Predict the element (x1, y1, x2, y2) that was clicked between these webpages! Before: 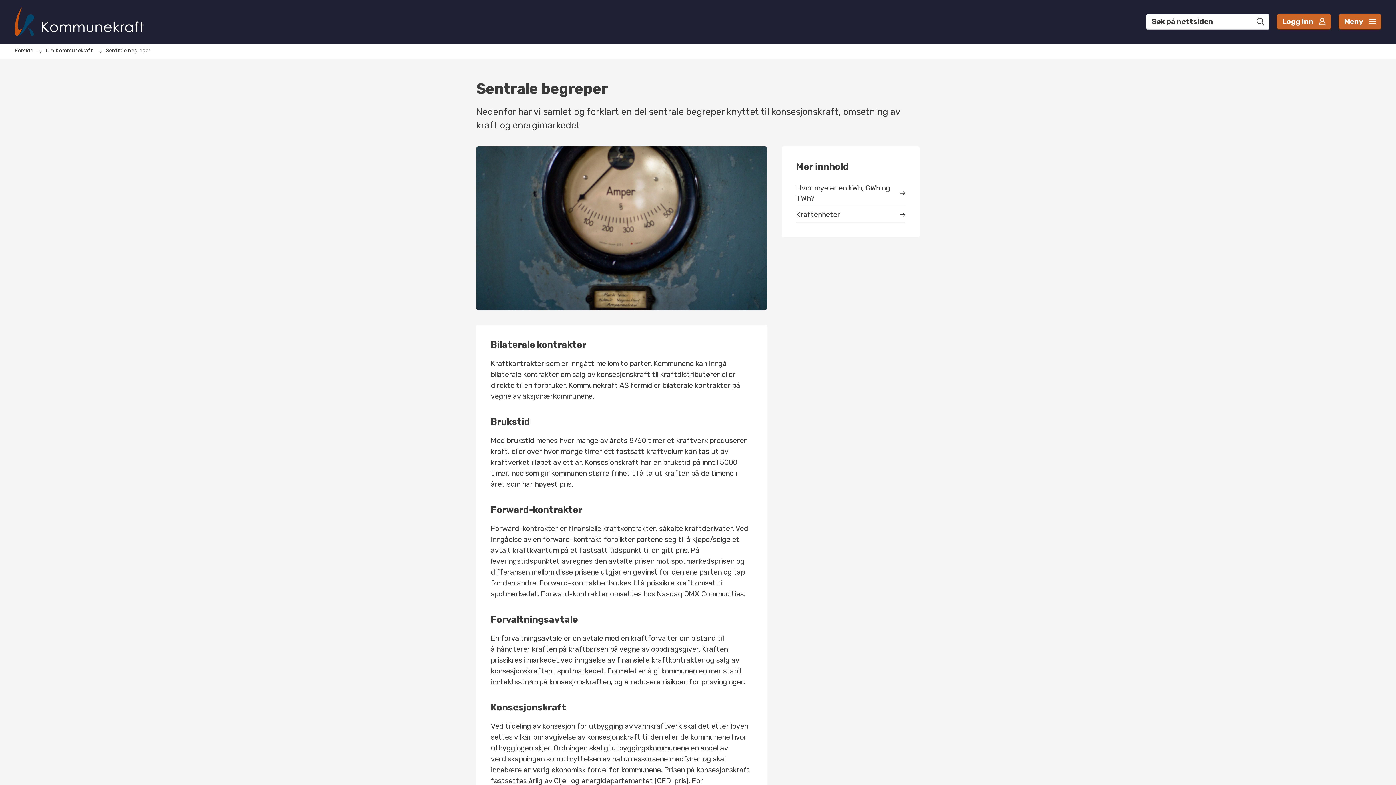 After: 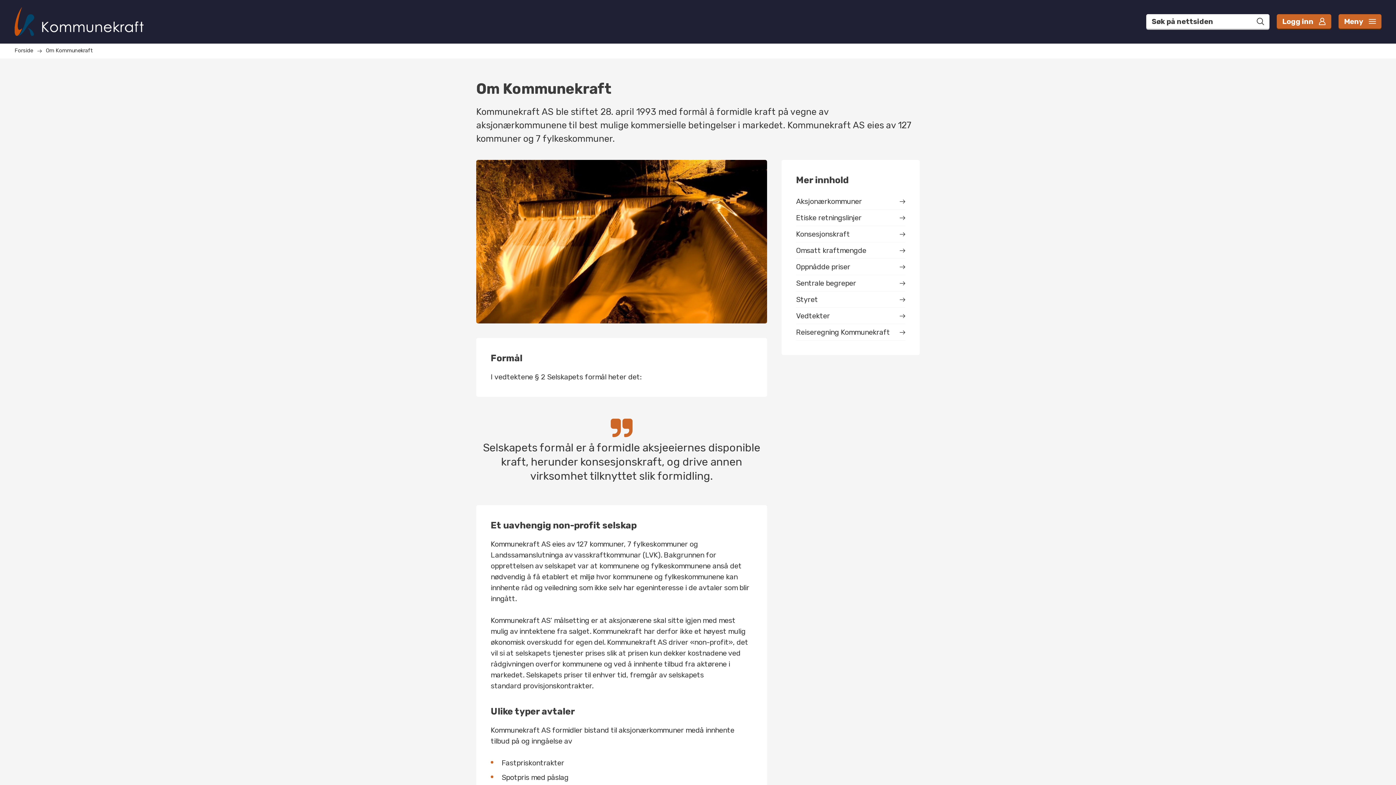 Action: label: Om Kommunekraft bbox: (45, 48, 101, 53)